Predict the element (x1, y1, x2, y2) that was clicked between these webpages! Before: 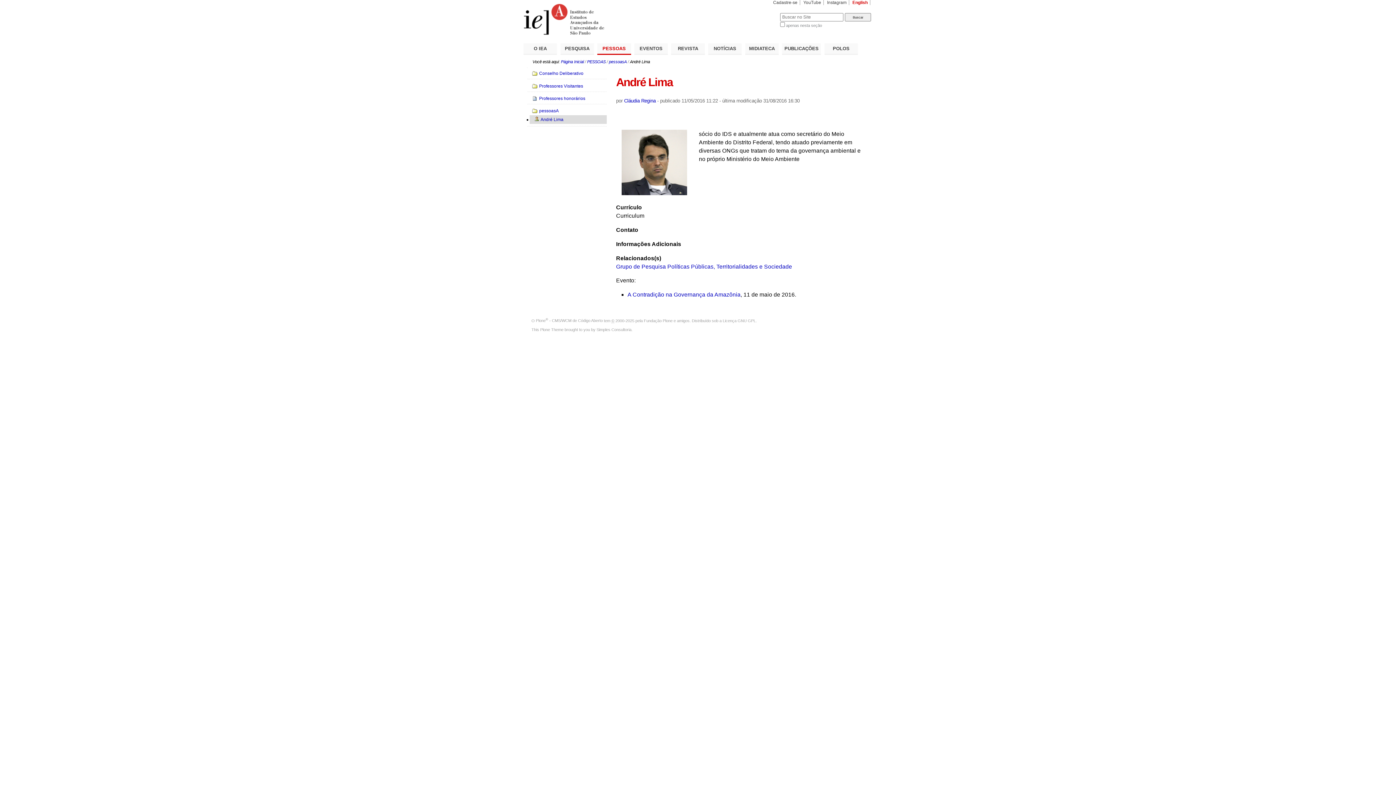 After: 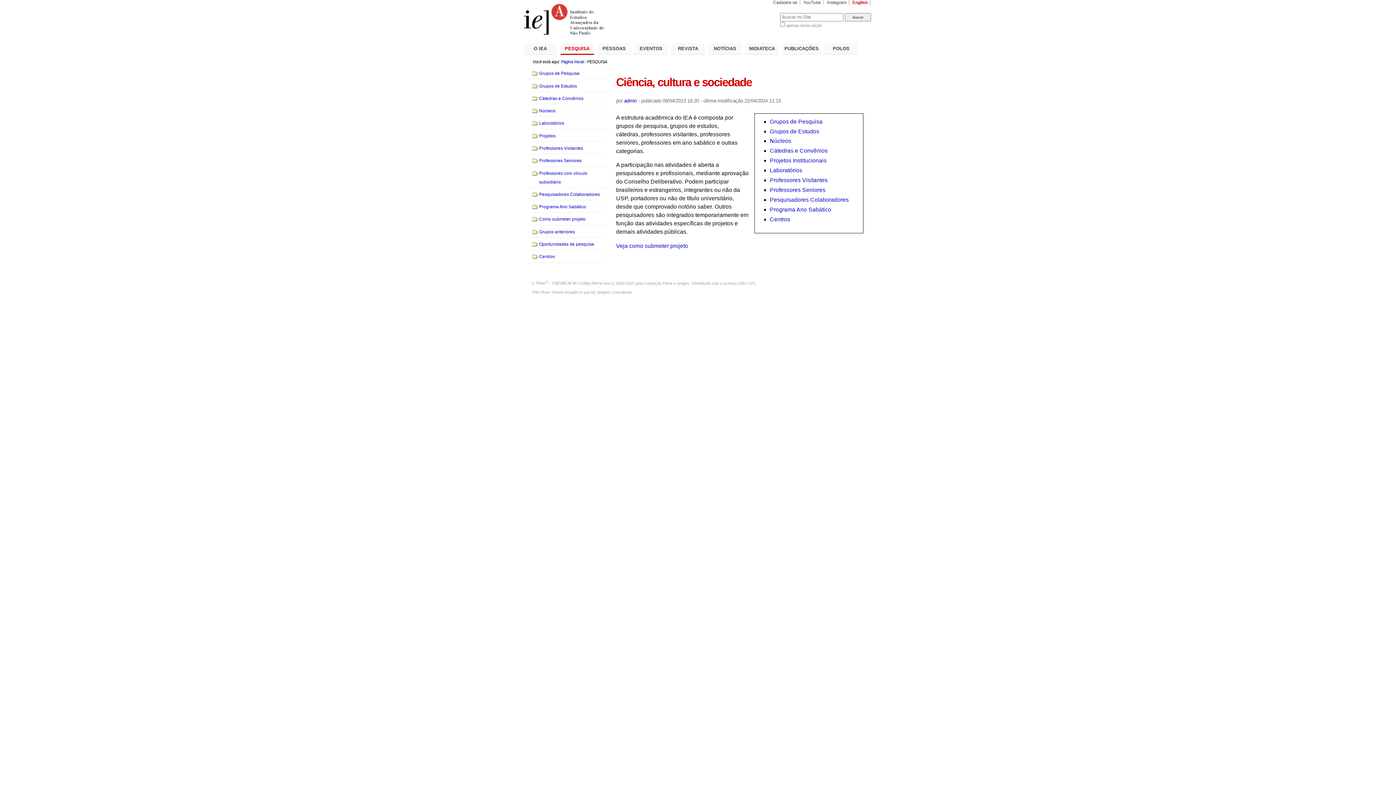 Action: label: PESQUISA bbox: (560, 43, 594, 54)